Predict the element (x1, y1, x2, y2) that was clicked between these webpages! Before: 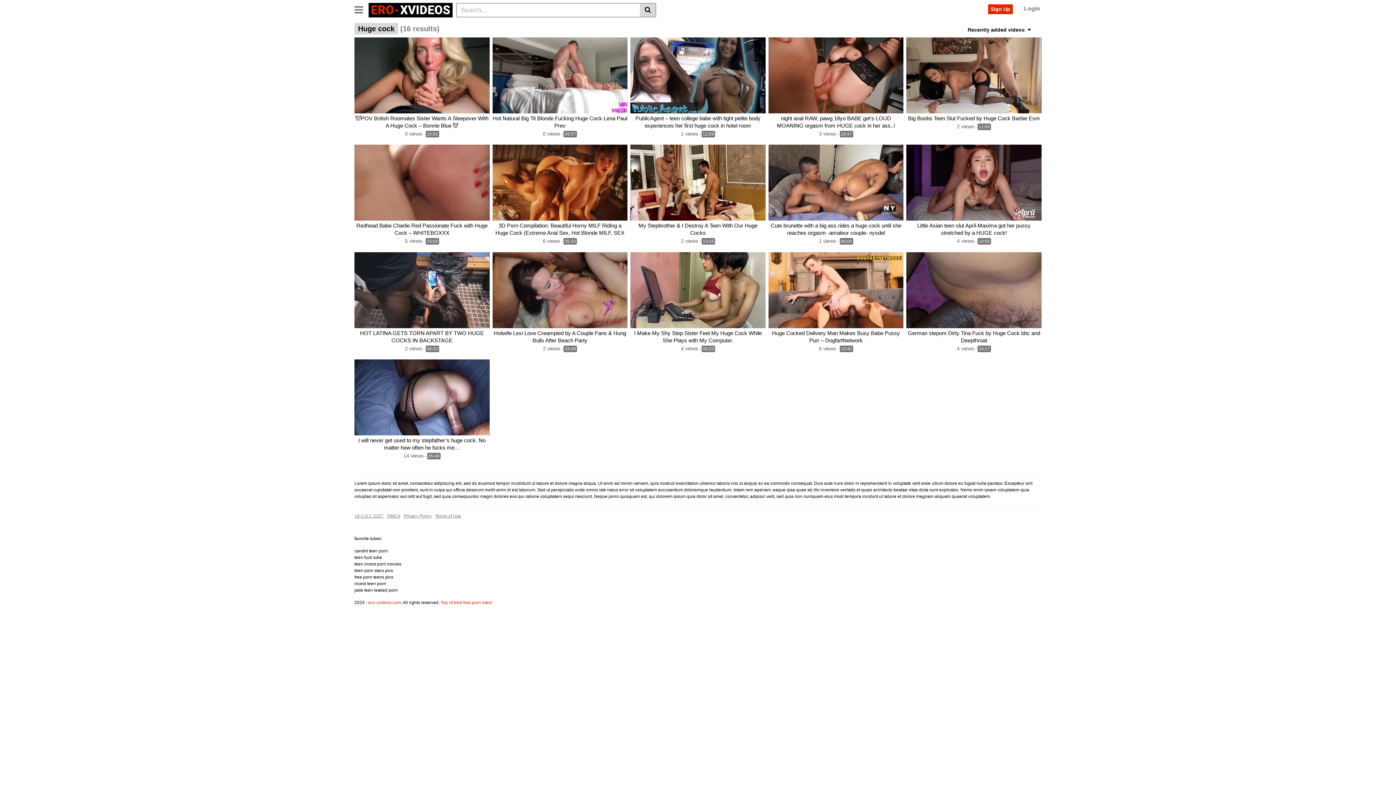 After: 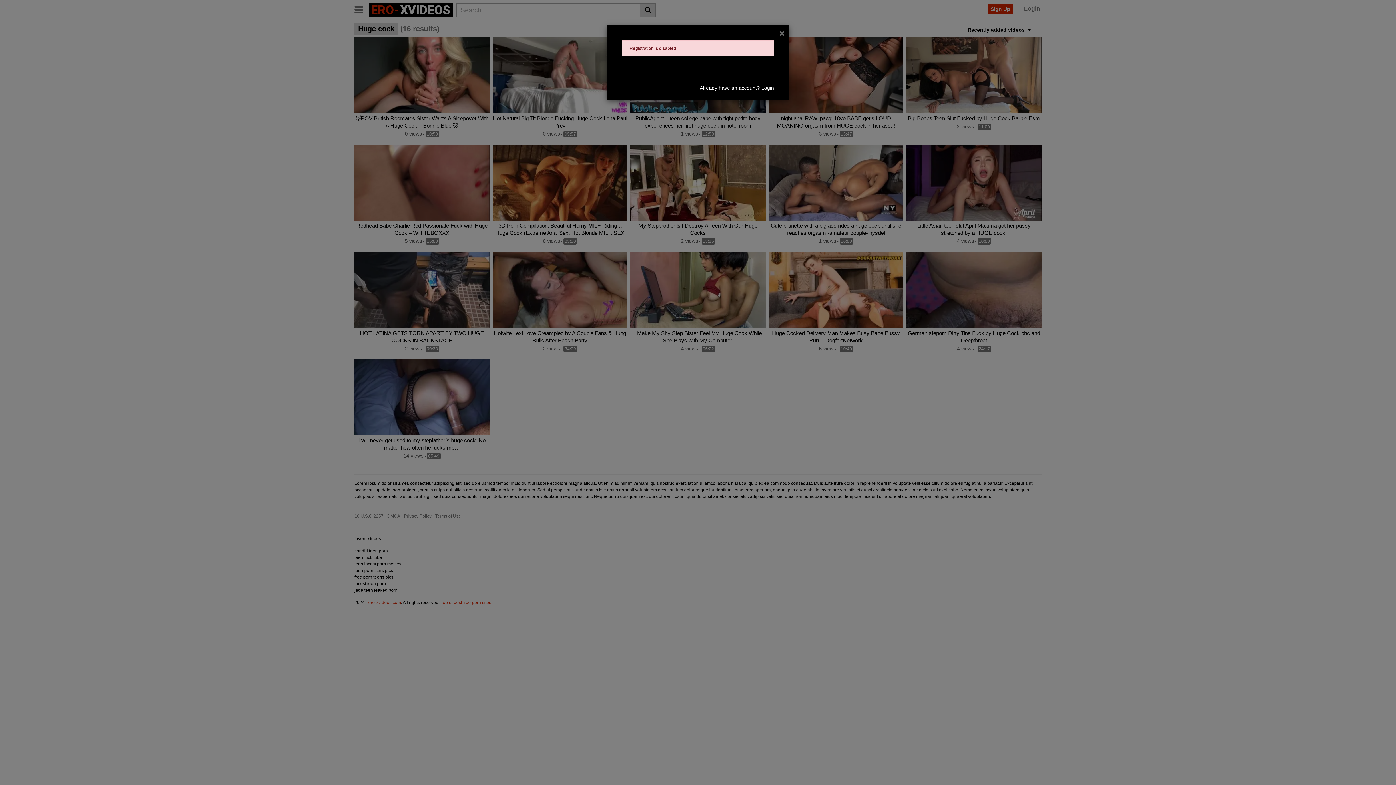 Action: bbox: (988, 4, 1013, 14) label: Sign Up